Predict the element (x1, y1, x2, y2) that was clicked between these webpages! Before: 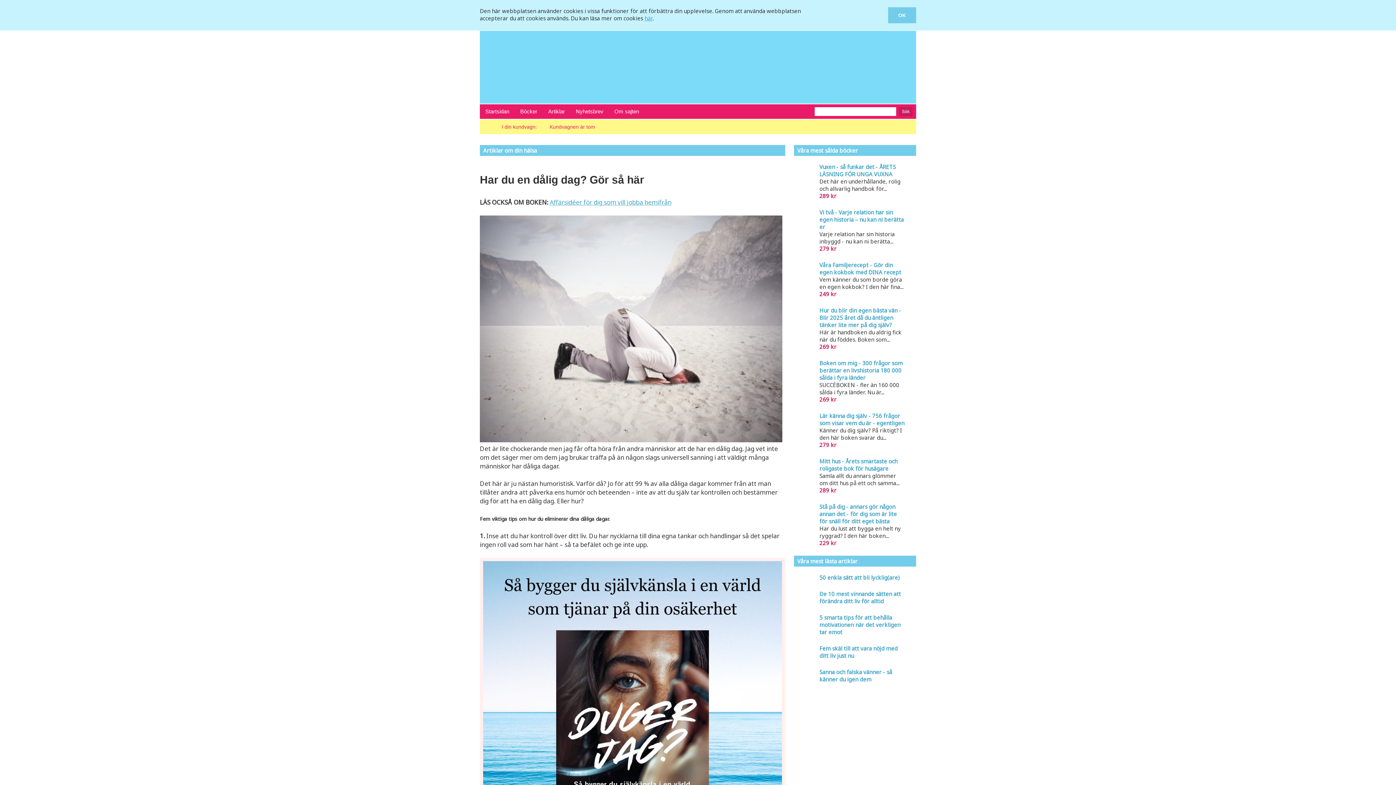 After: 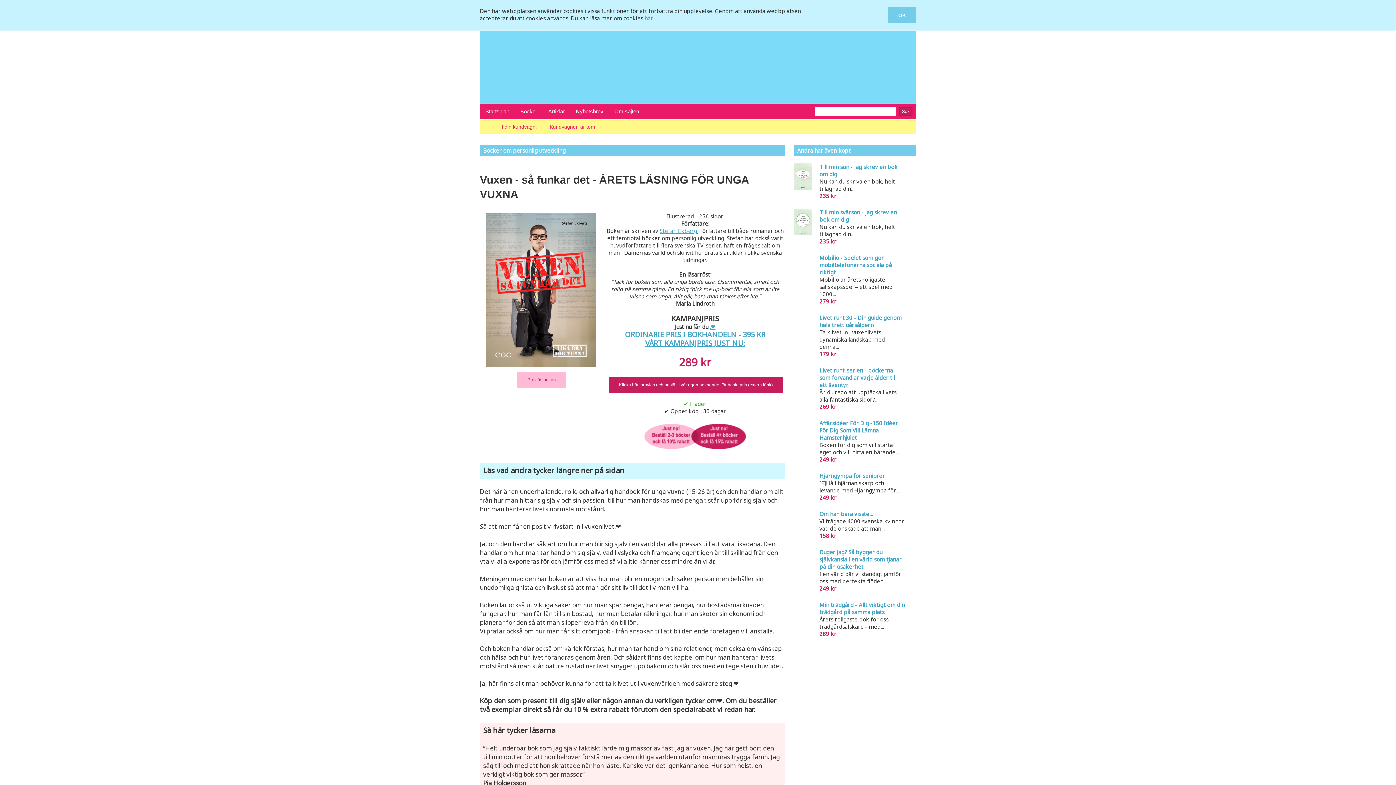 Action: label: Vuxen - så funkar det - ÅRETS LÄSNING FÖR UNGA VUXNA
Det här en underhållande, rolig och allvarlig handbok för...
289 kr bbox: (819, 163, 905, 199)